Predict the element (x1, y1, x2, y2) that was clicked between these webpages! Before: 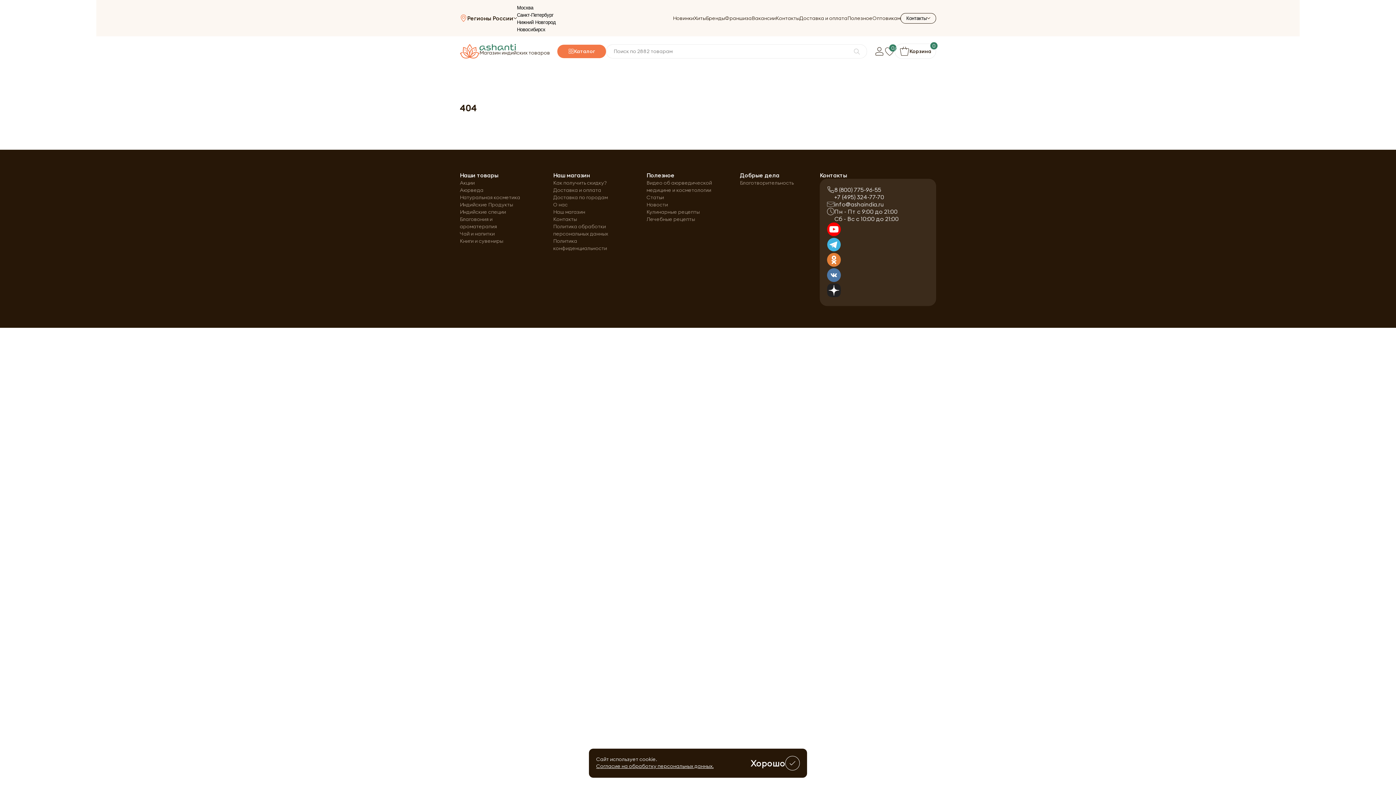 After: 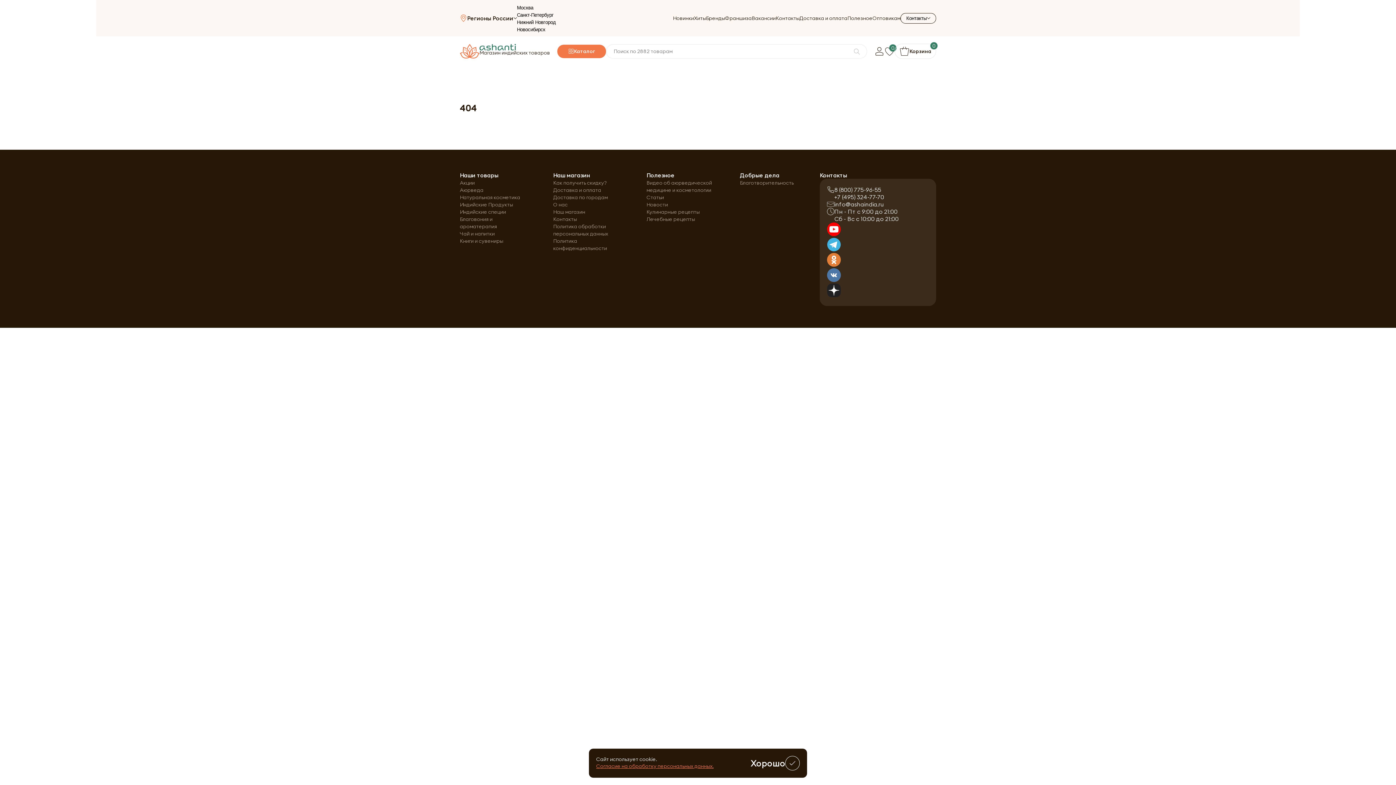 Action: bbox: (596, 763, 713, 770) label: Согласие на обработку персональных данных.